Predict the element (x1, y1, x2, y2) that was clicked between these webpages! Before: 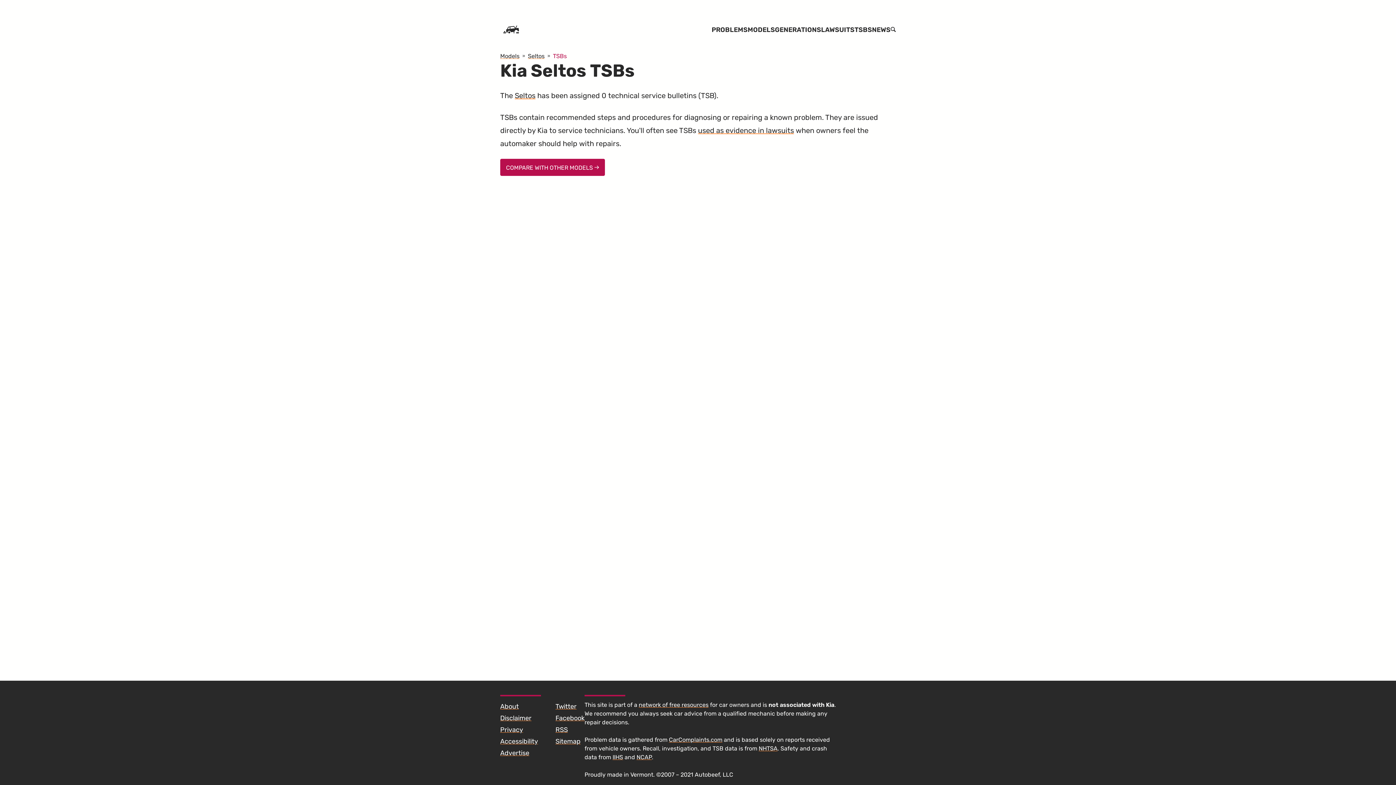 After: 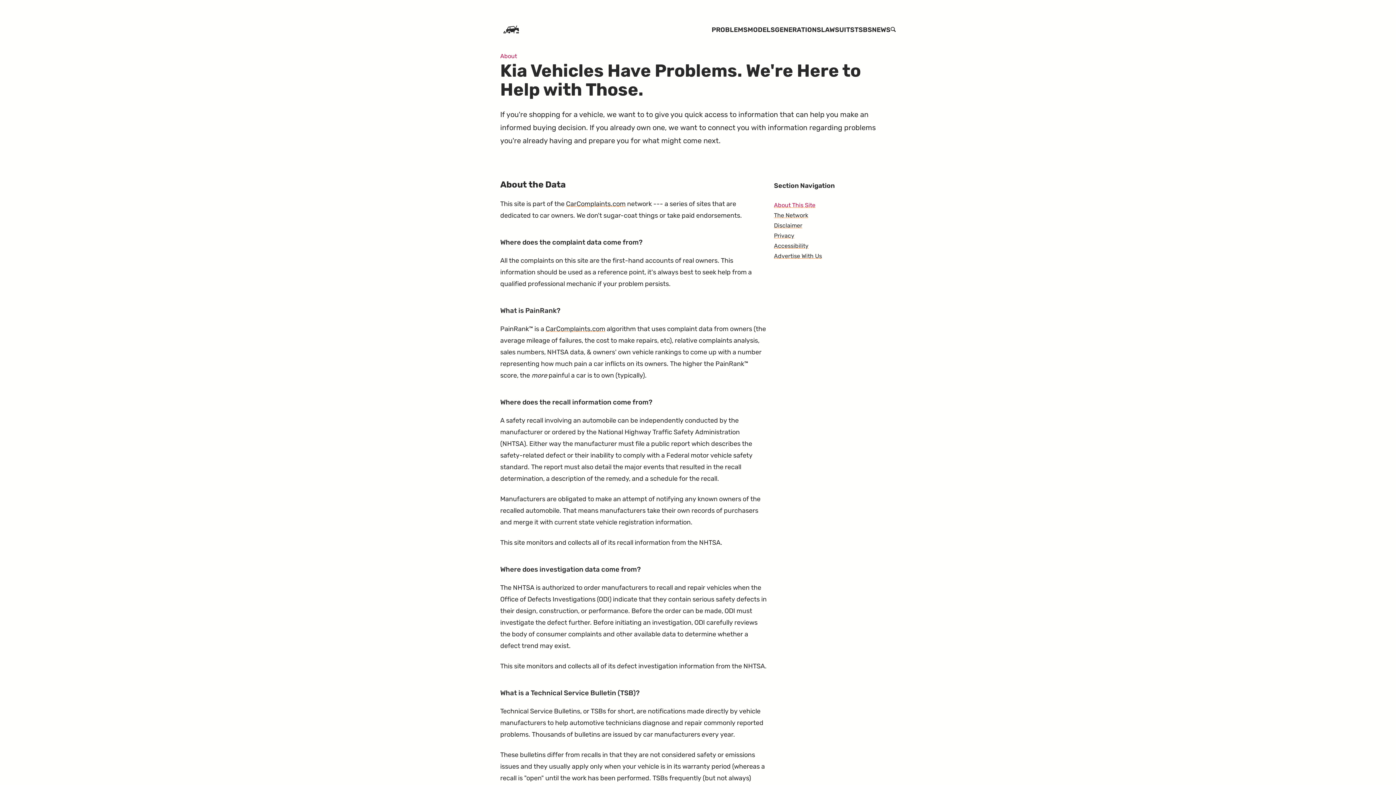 Action: bbox: (500, 702, 518, 710) label: About